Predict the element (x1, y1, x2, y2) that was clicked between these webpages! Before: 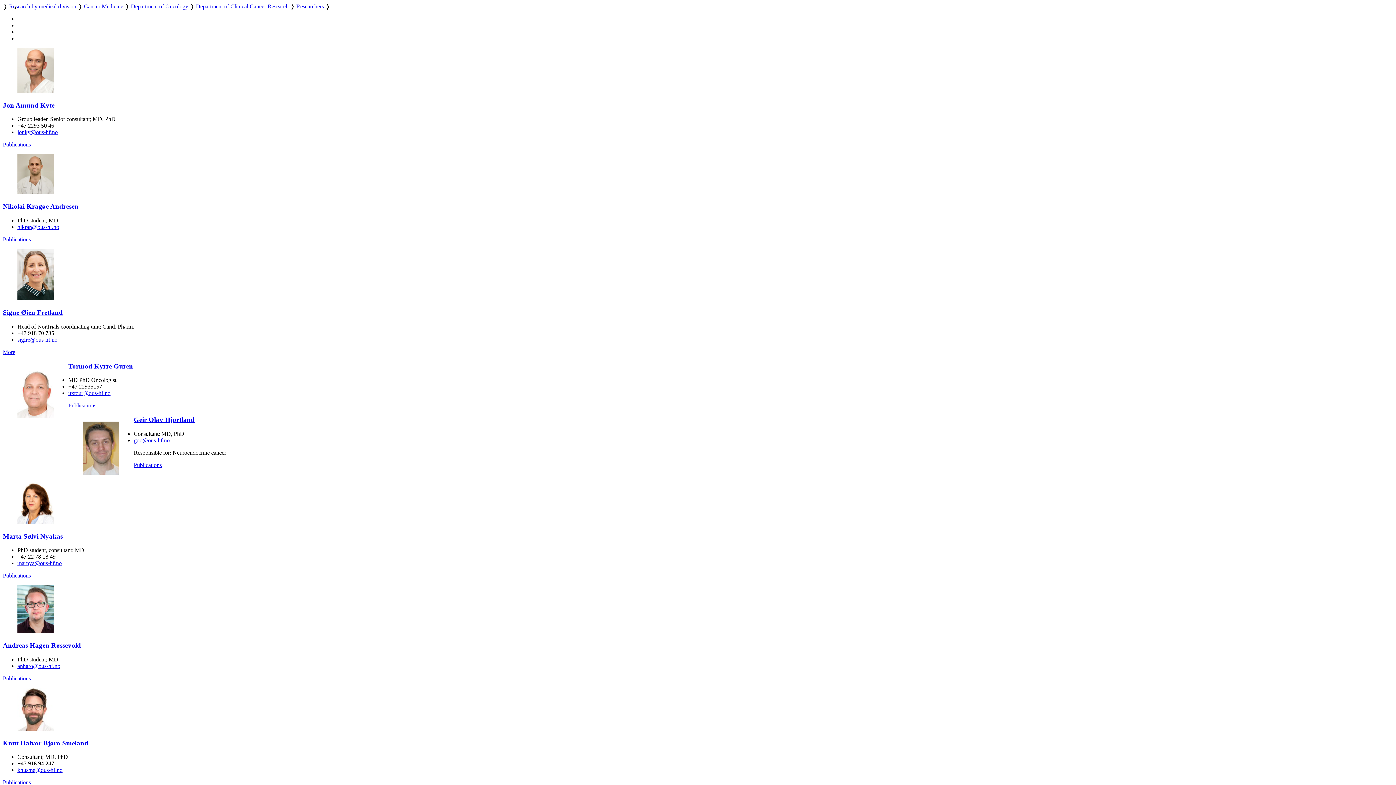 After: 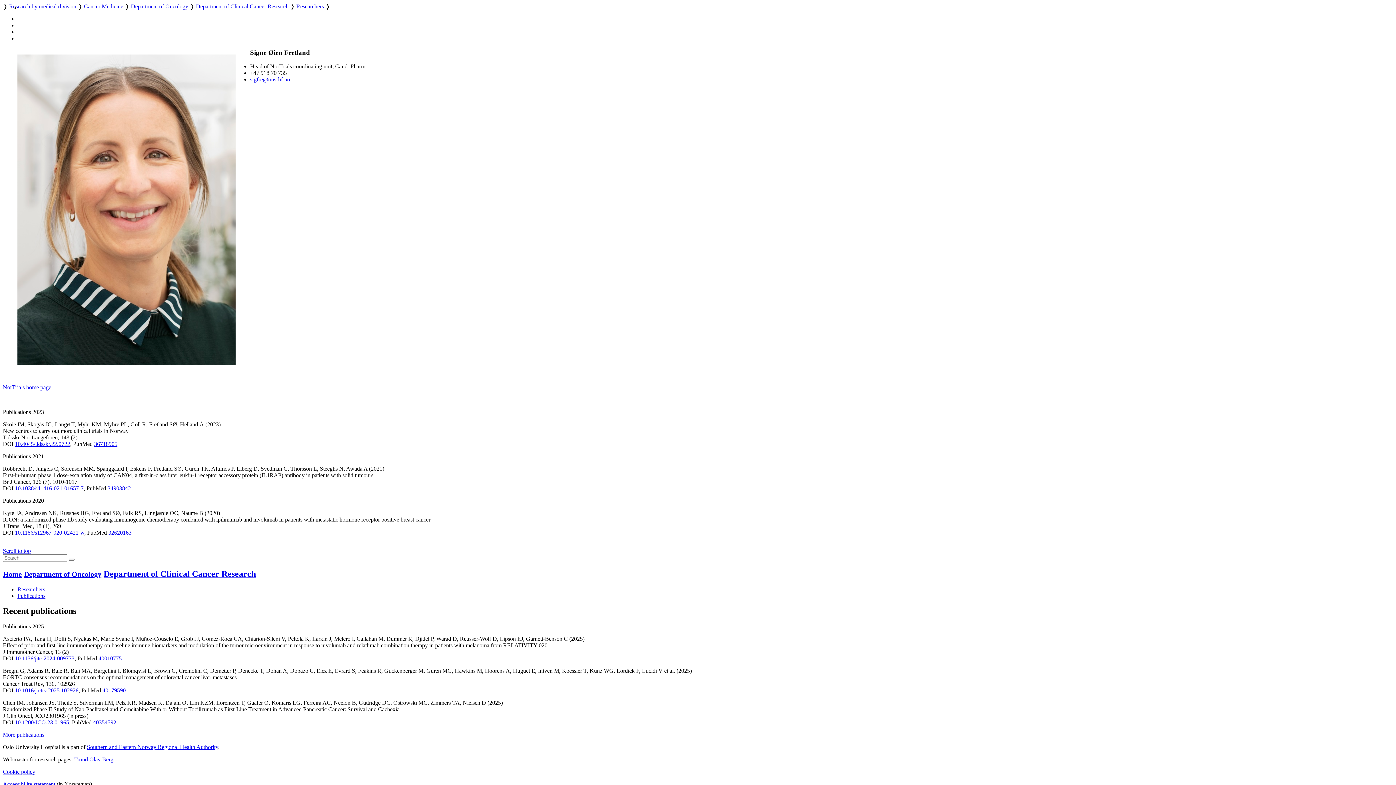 Action: bbox: (2, 349, 15, 355) label: More